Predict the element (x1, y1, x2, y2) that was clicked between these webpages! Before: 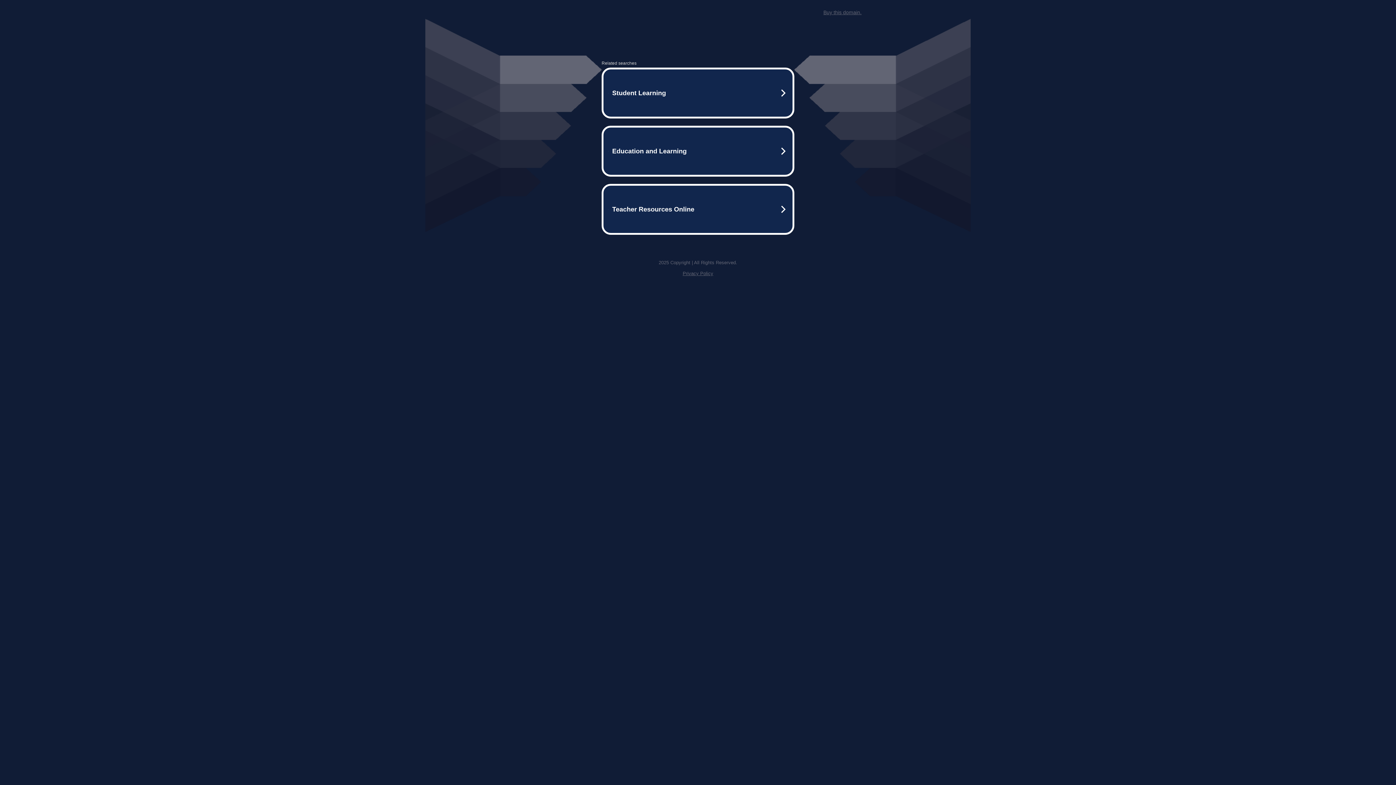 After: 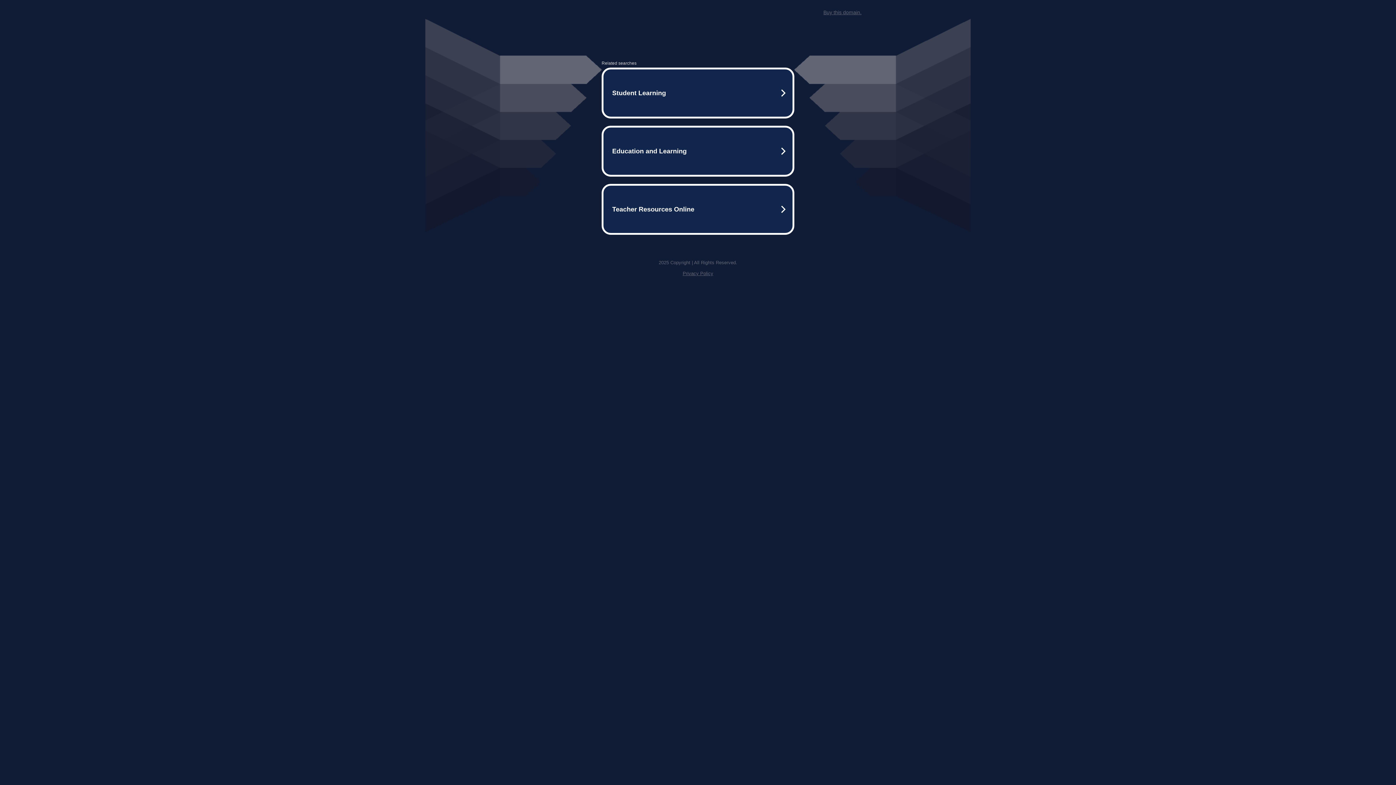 Action: label: Buy this domain. bbox: (823, 9, 861, 15)